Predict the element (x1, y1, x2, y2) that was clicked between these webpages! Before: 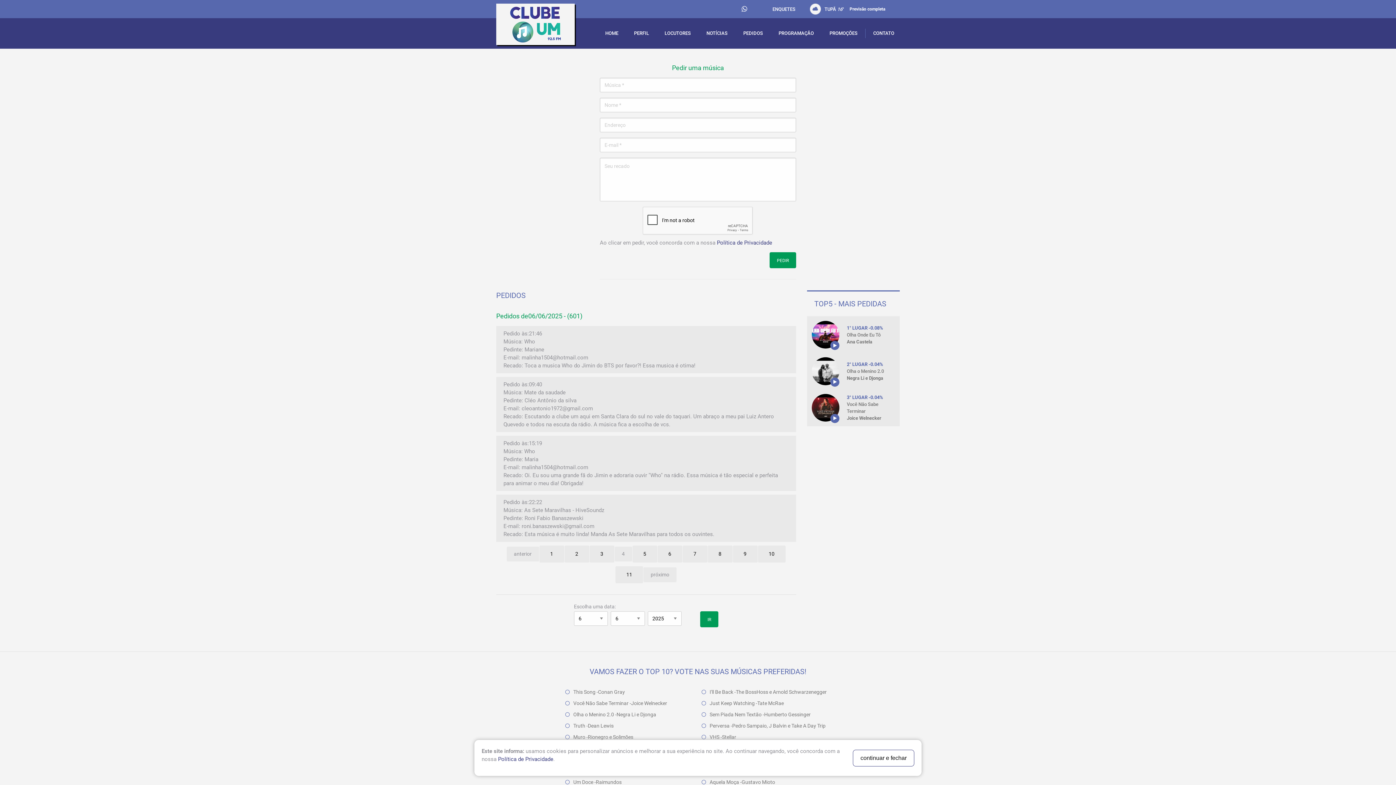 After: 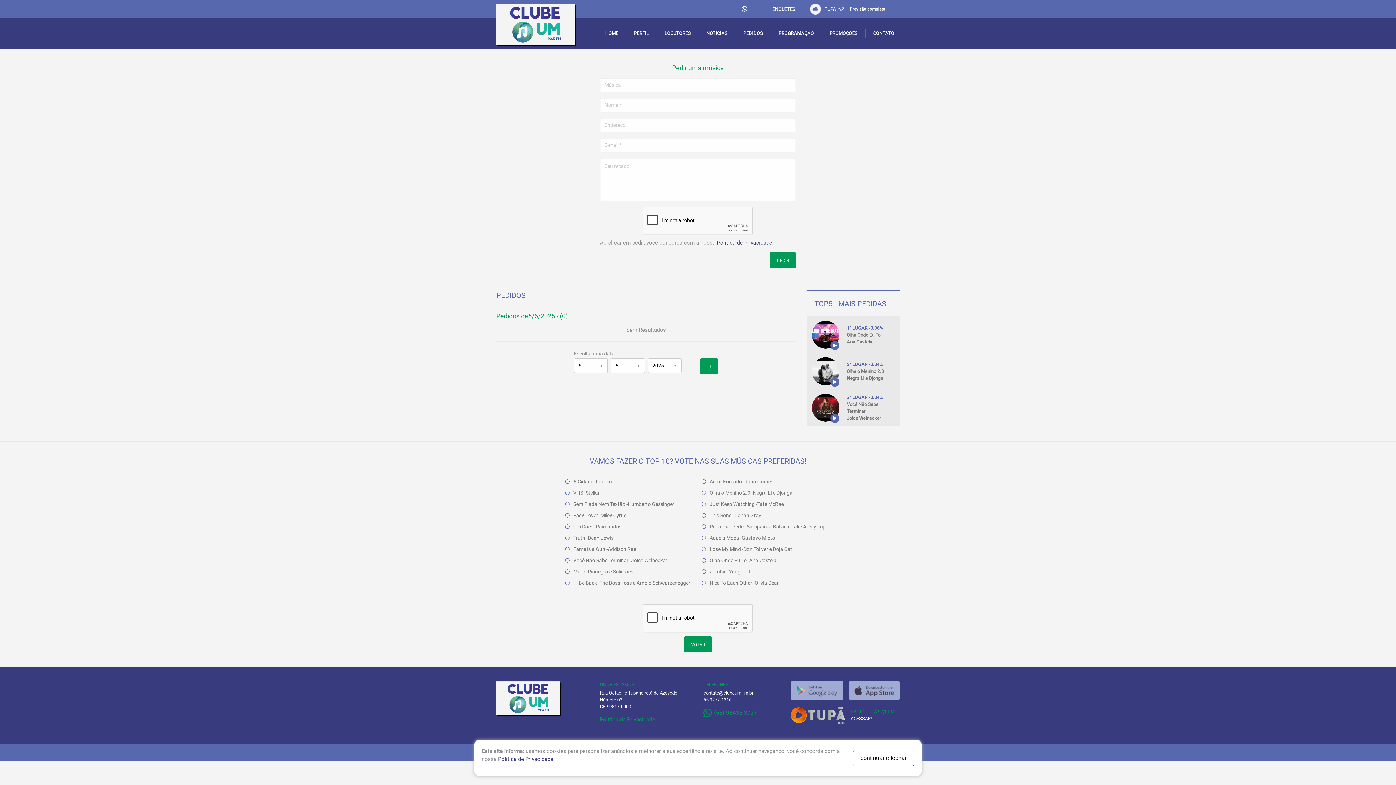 Action: bbox: (700, 611, 718, 627) label: IR